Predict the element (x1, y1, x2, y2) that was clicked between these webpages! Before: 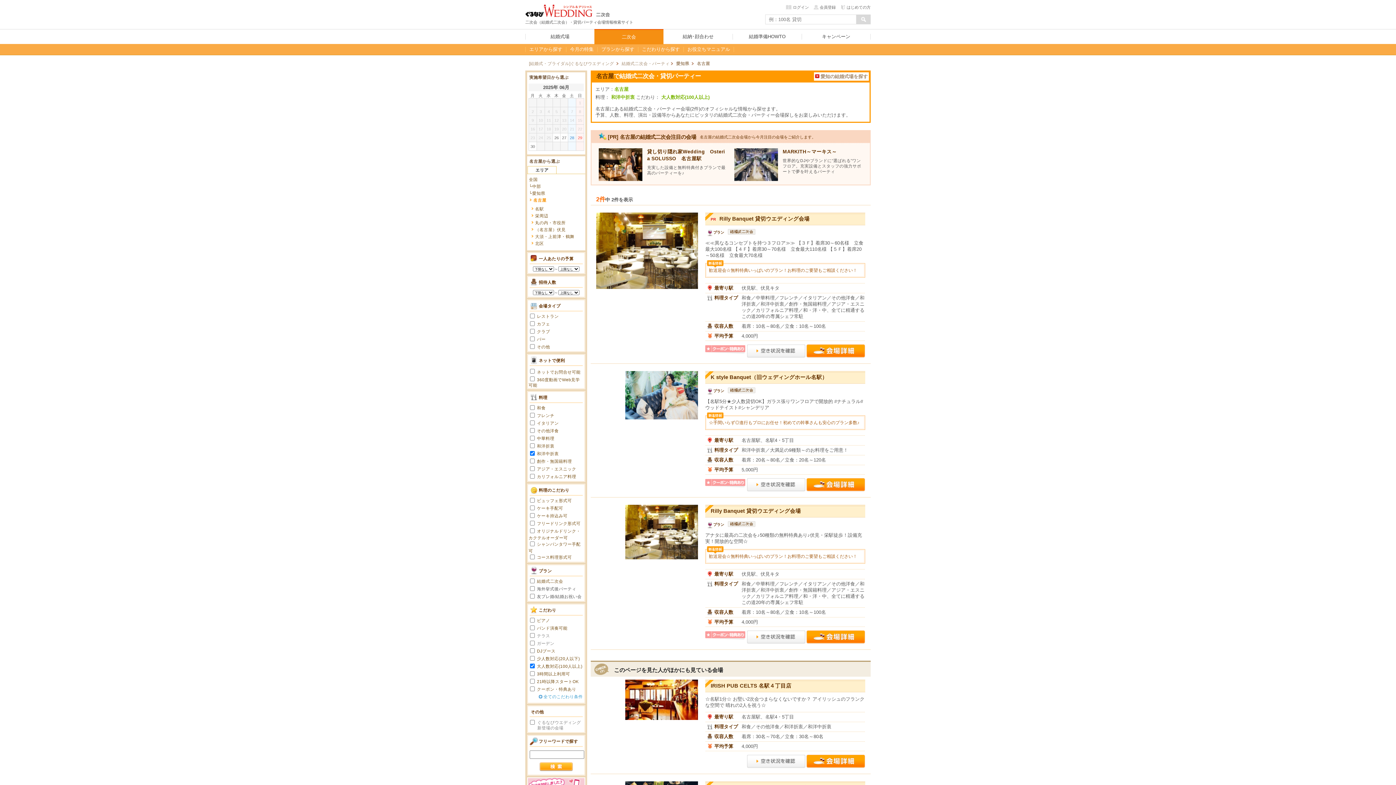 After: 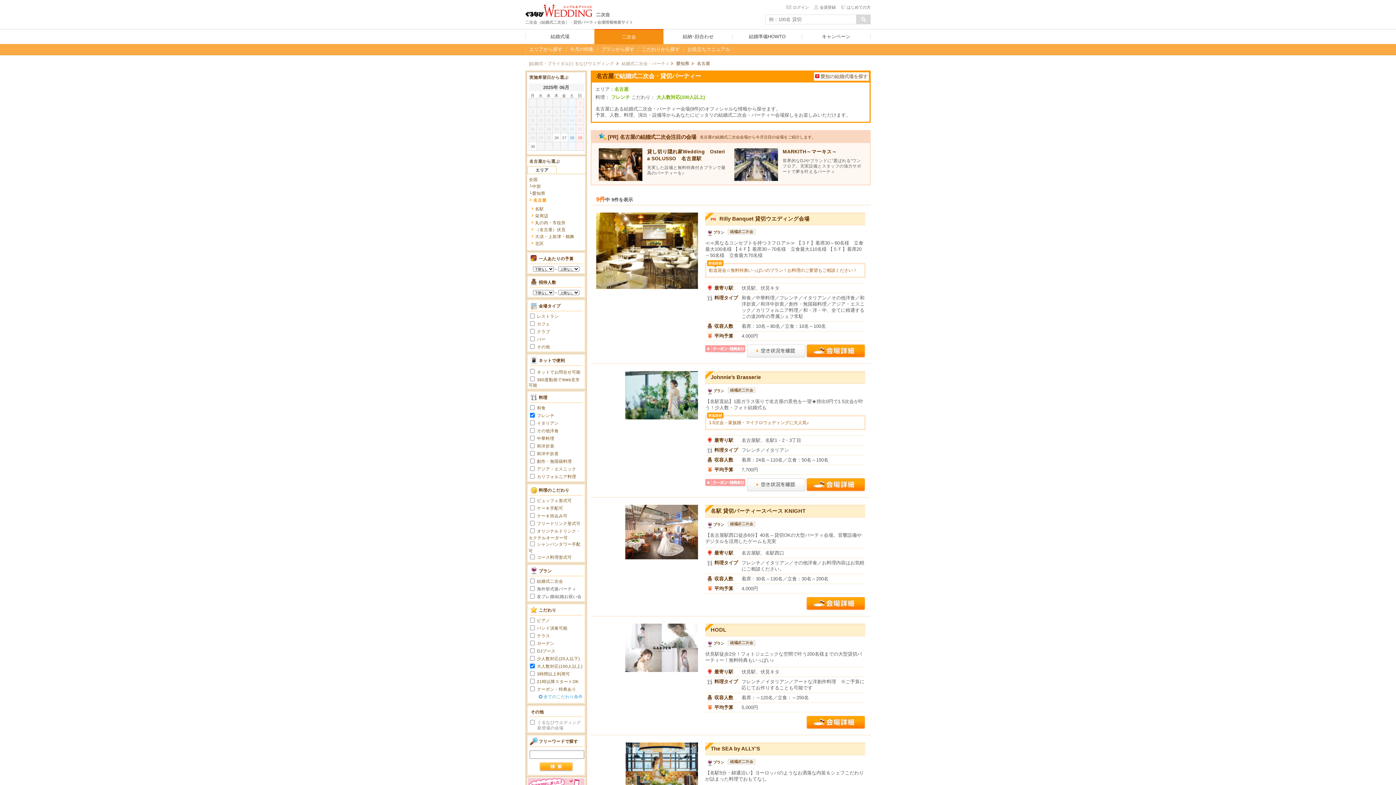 Action: bbox: (537, 413, 554, 418) label: フレンチ